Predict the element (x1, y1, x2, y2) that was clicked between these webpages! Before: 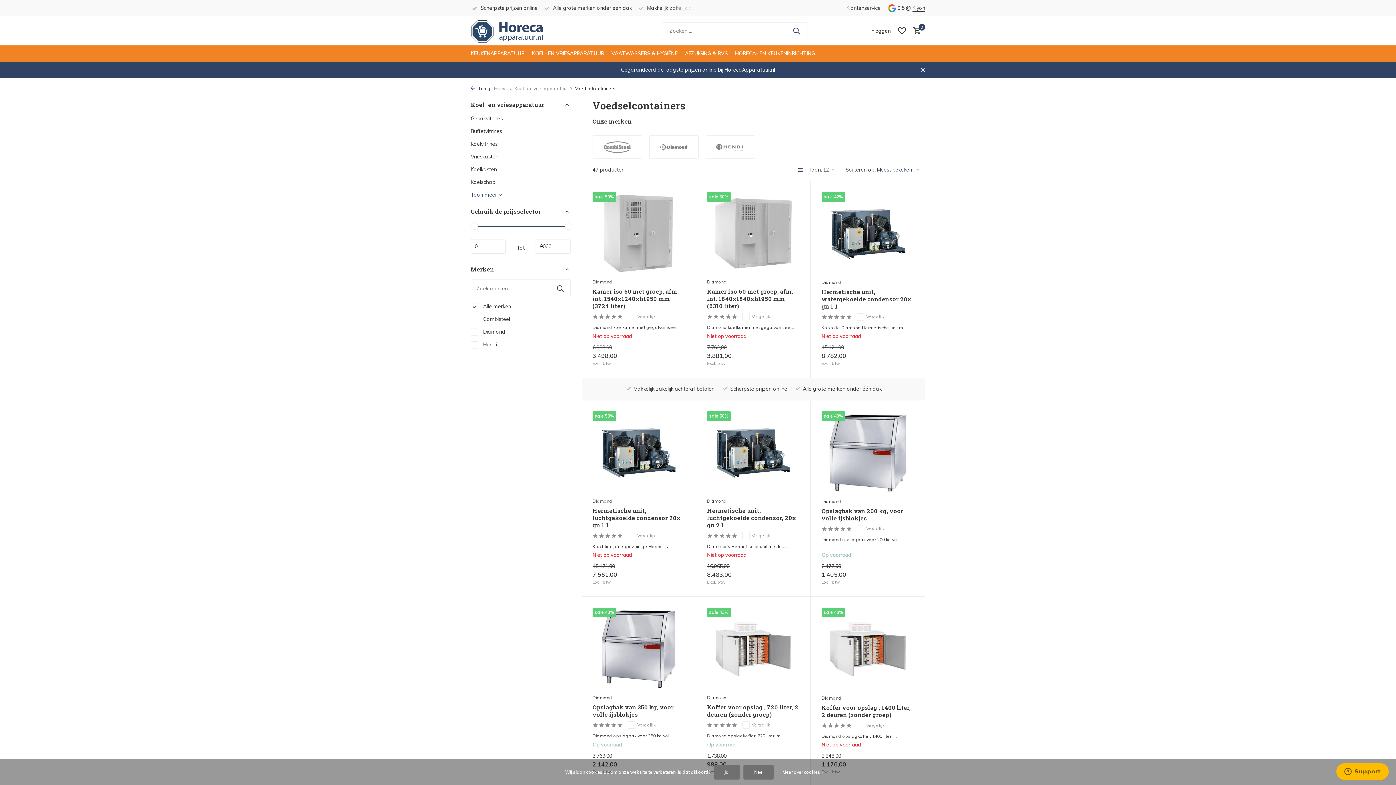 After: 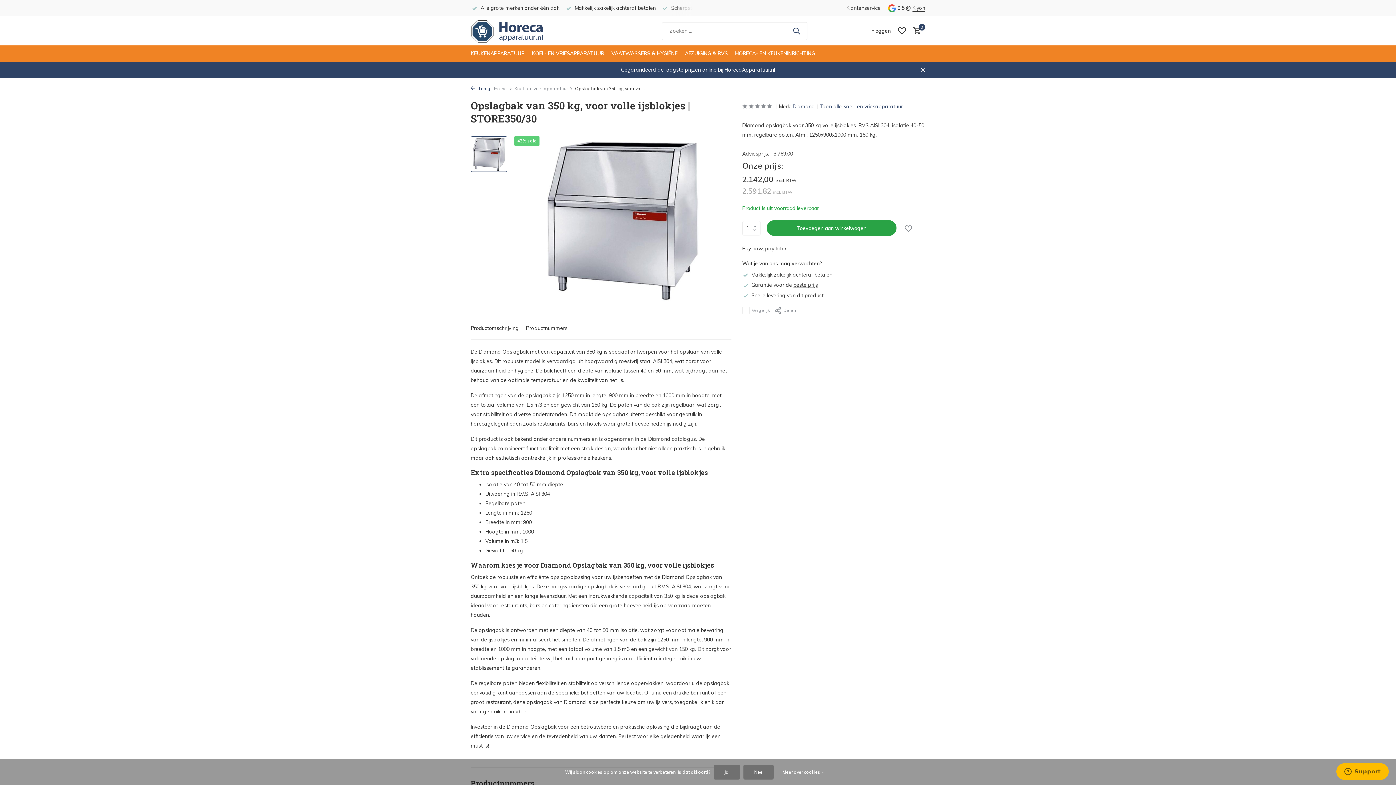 Action: bbox: (592, 703, 685, 718) label: Opslagbak van 350 kg, voor volle ijsblokjes